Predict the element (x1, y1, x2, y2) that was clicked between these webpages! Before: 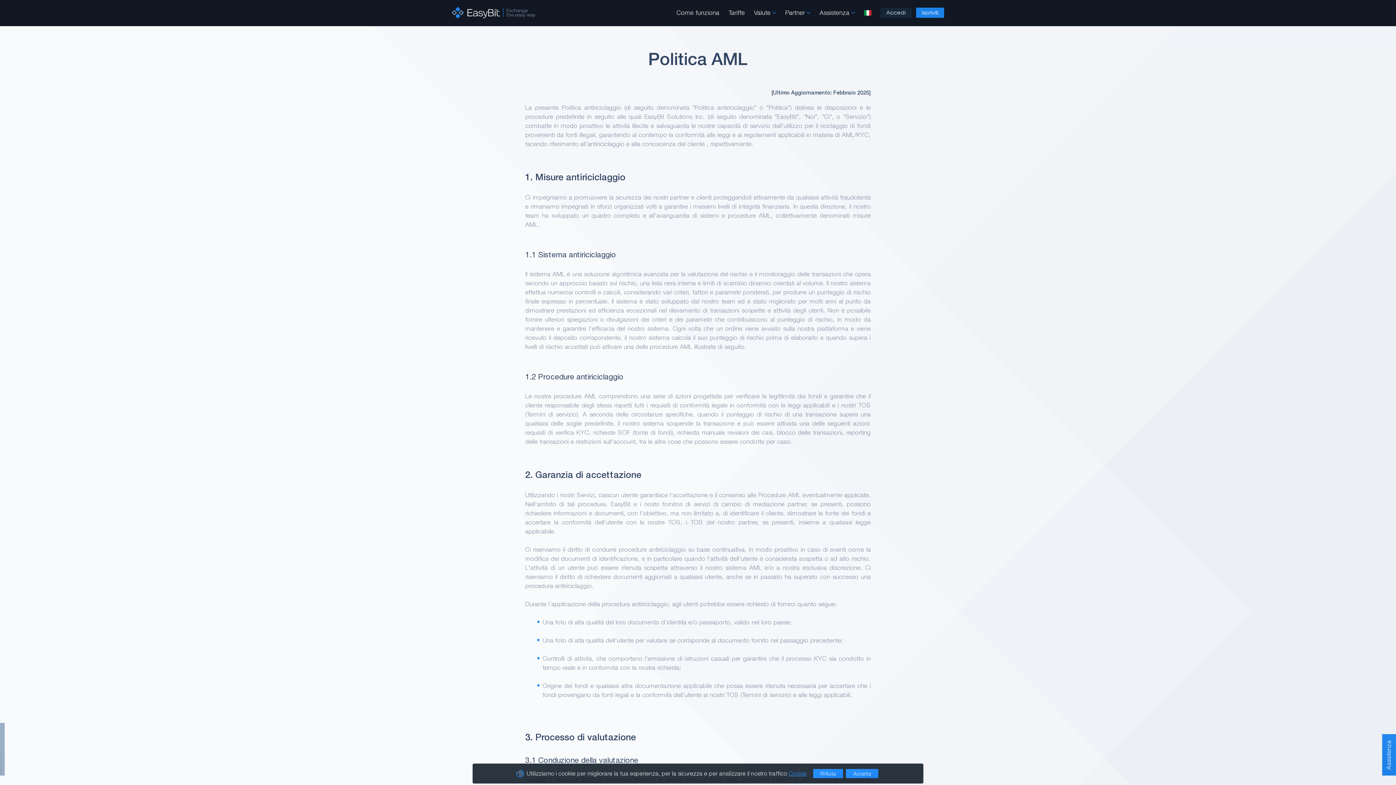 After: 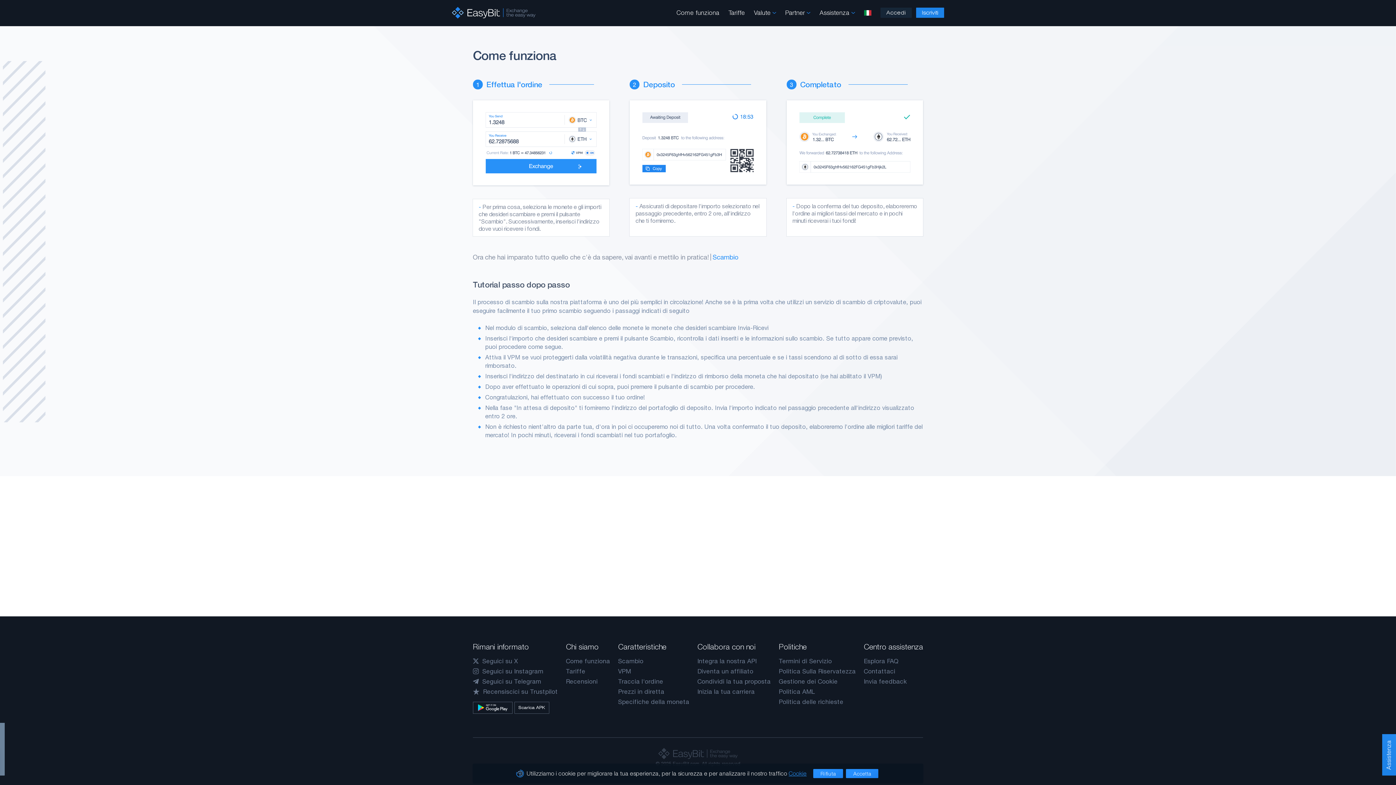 Action: bbox: (676, 9, 719, 16) label: Come funziona